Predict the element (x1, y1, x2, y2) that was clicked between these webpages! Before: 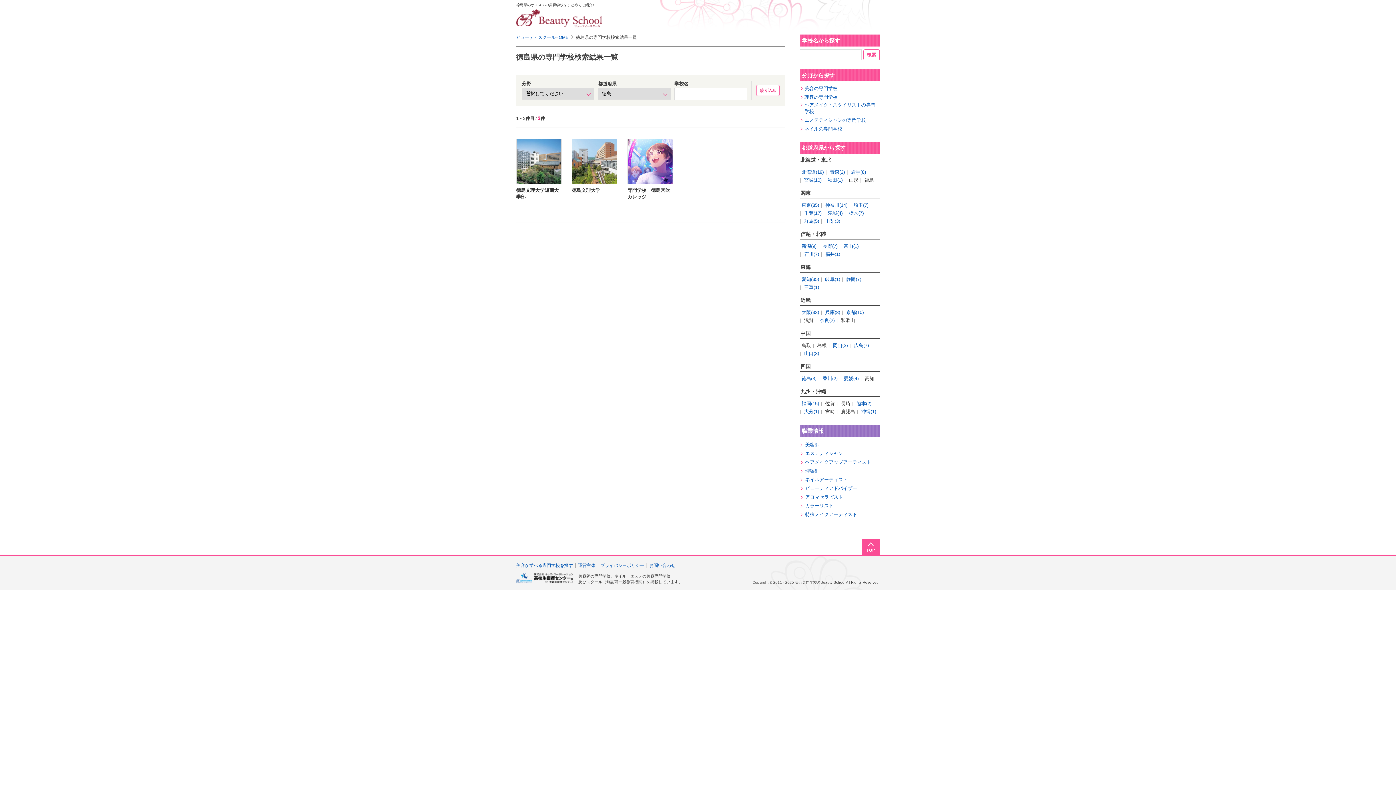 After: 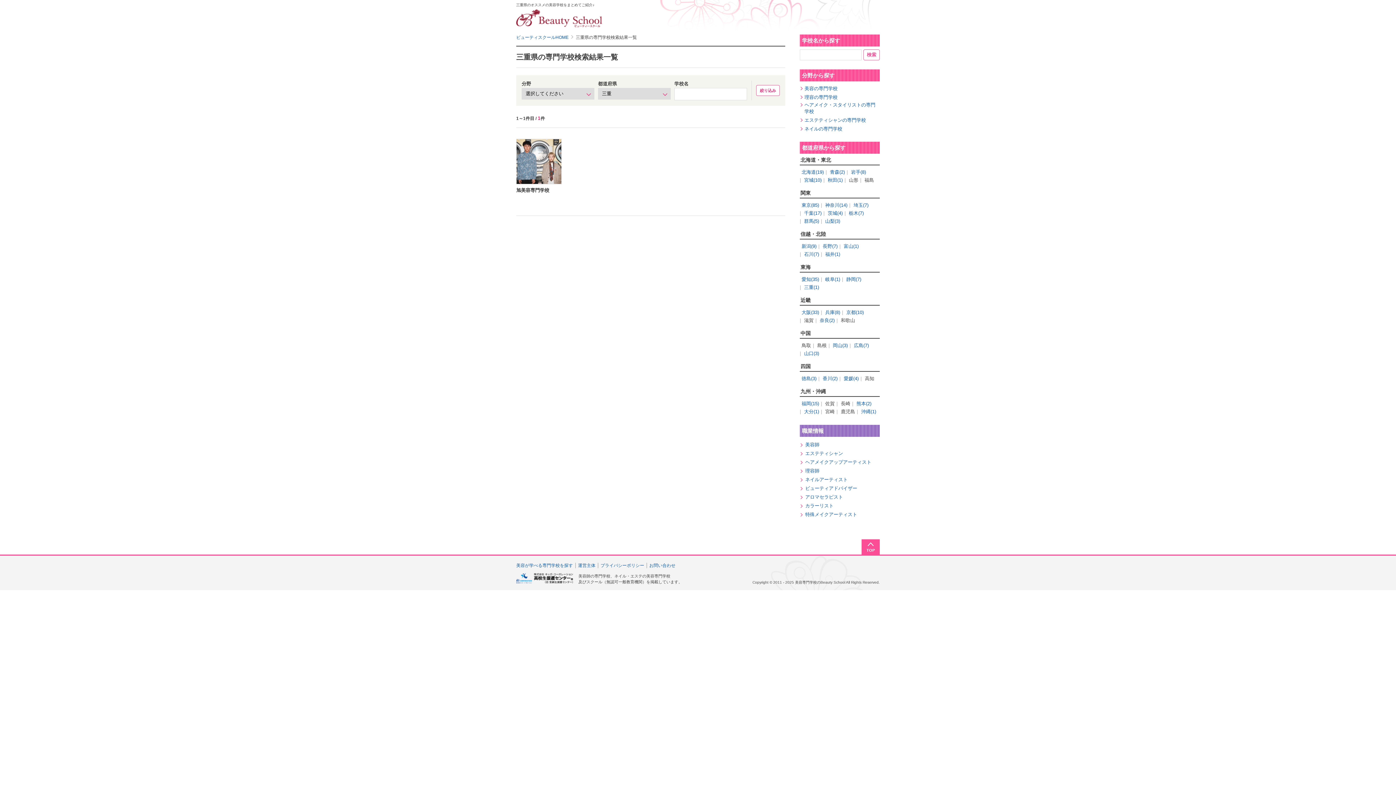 Action: label: 三重(1) bbox: (804, 284, 819, 290)